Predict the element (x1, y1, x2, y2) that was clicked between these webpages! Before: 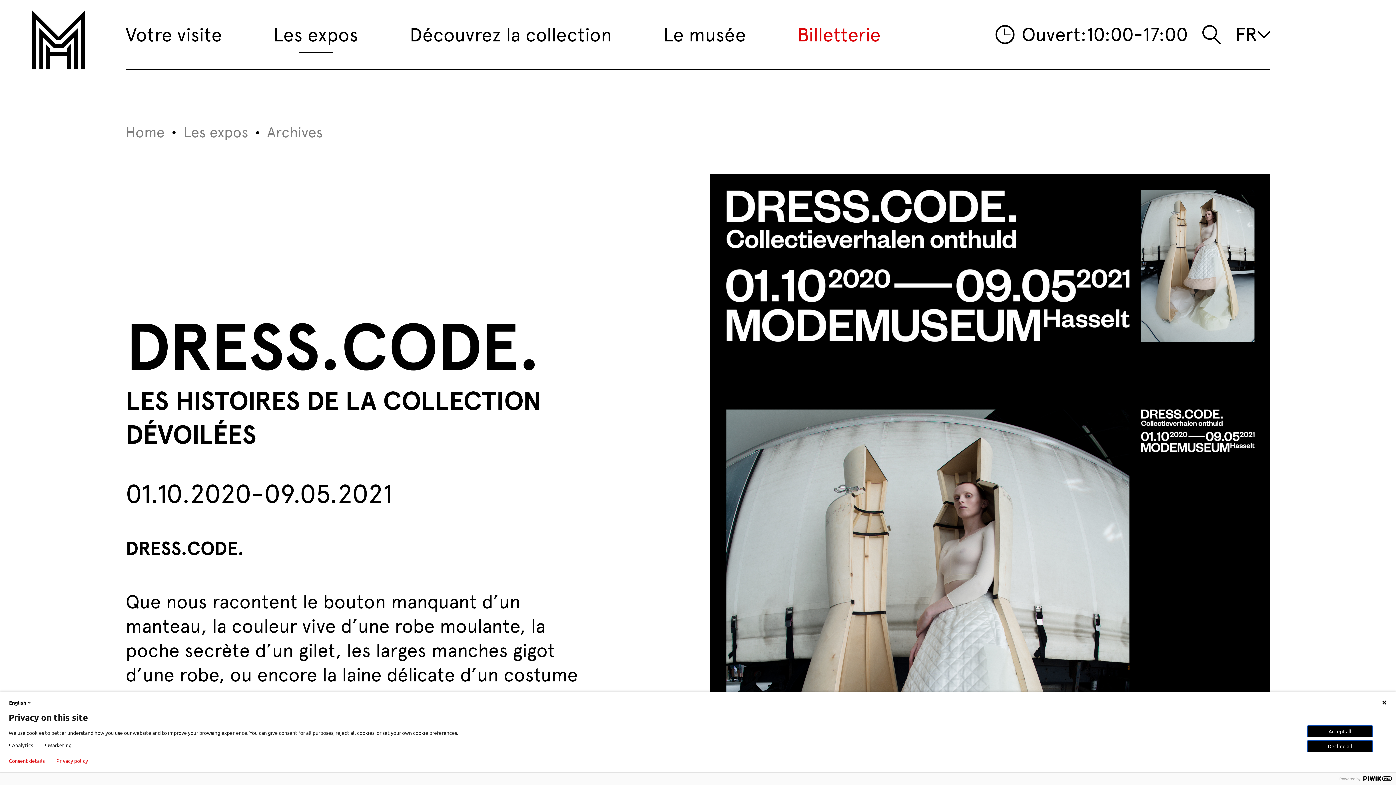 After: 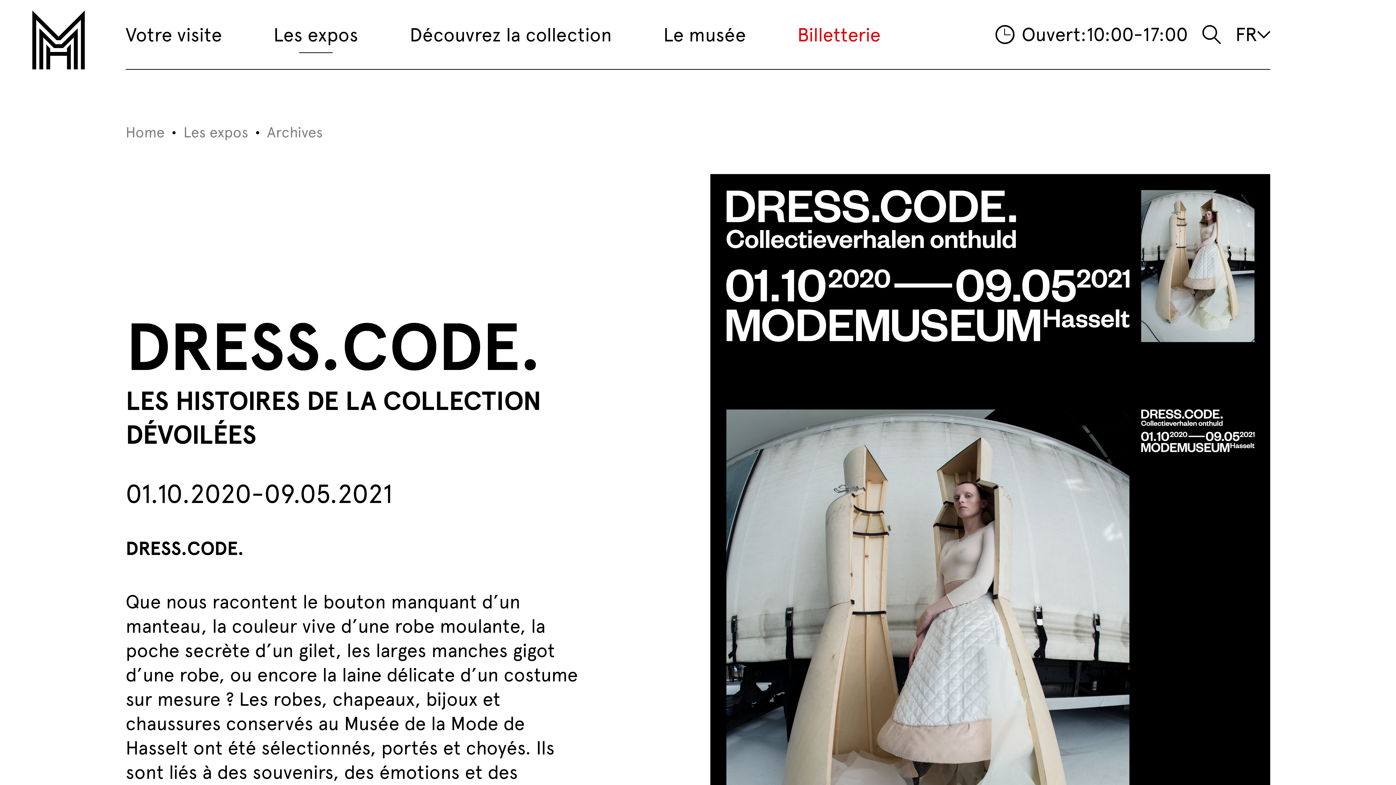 Action: label: Privacy policy bbox: (56, 758, 88, 764)